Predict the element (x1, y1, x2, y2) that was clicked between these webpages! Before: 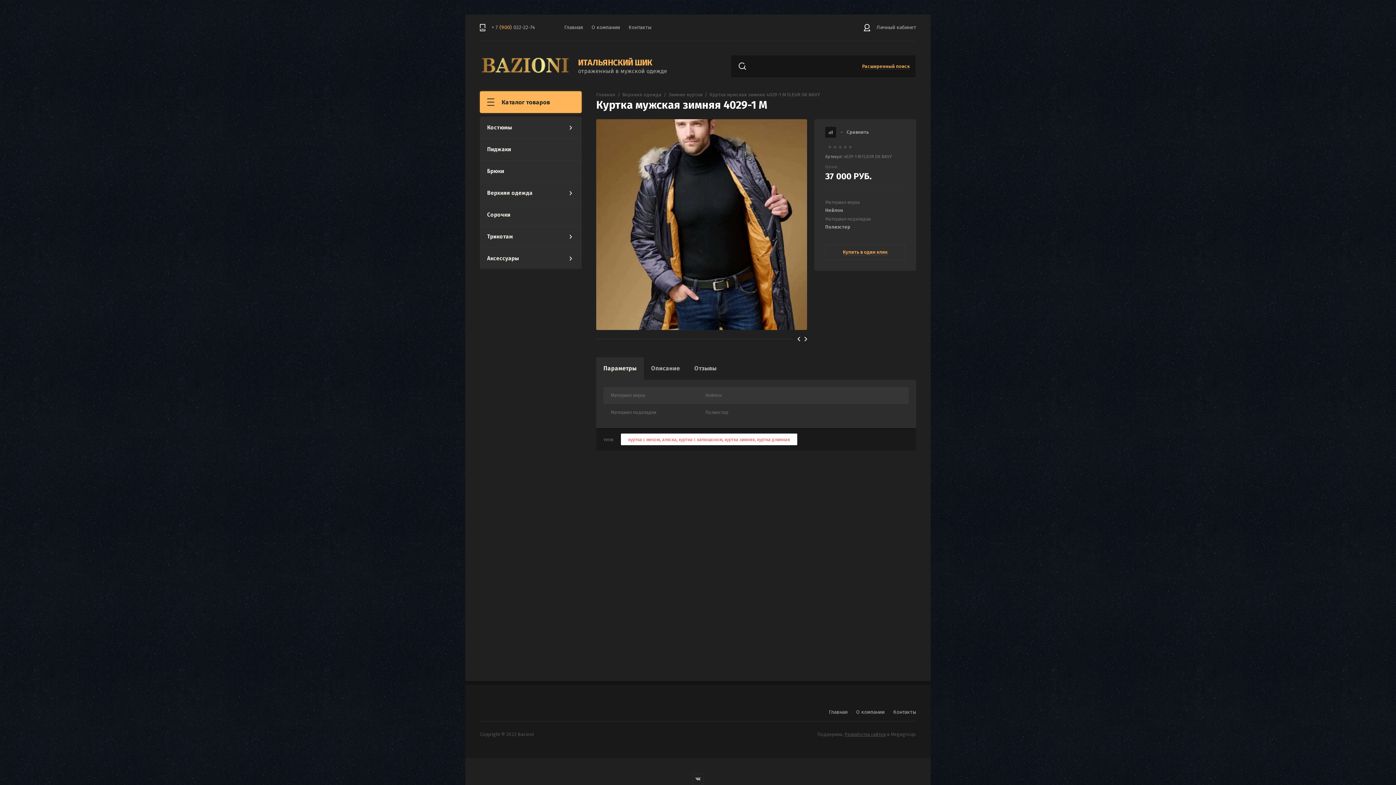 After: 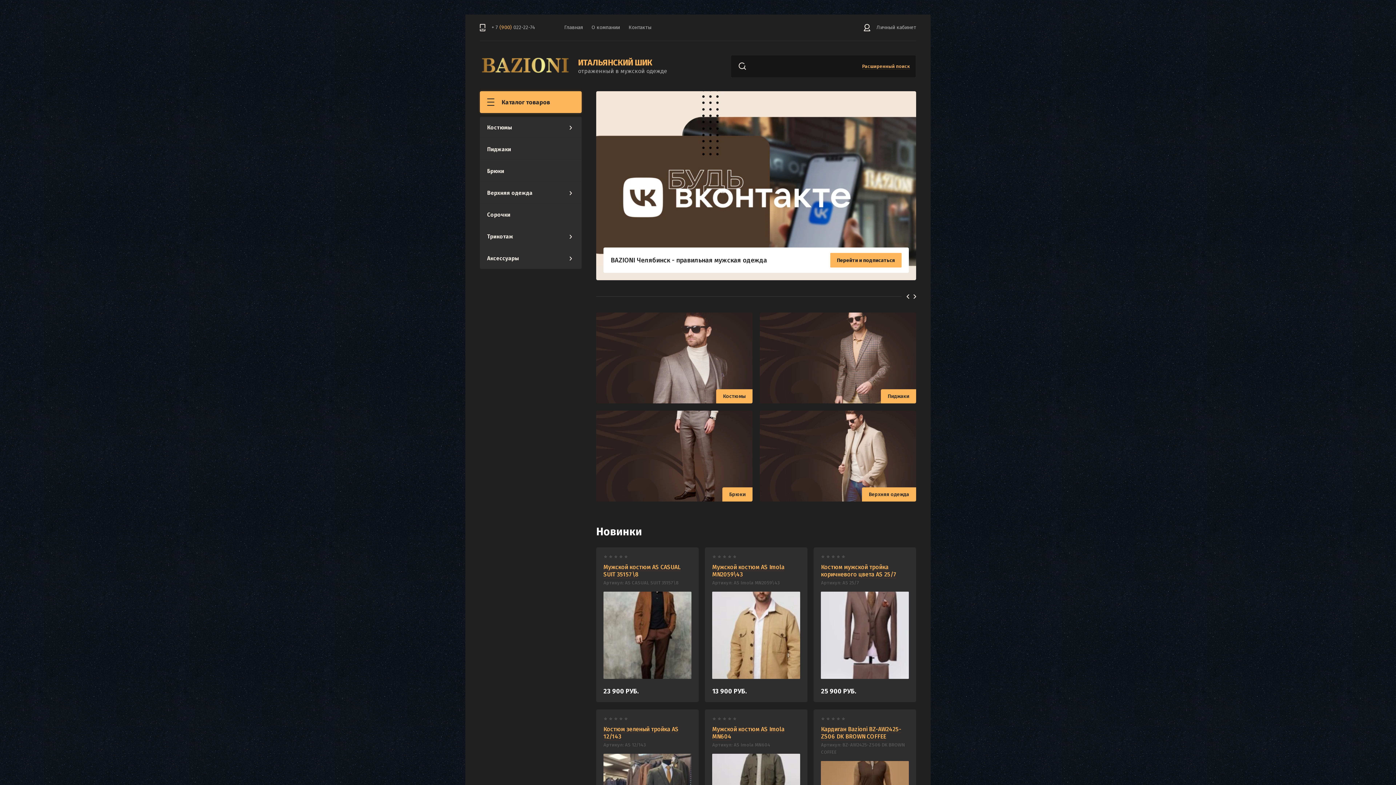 Action: bbox: (560, 21, 587, 33) label: Главная